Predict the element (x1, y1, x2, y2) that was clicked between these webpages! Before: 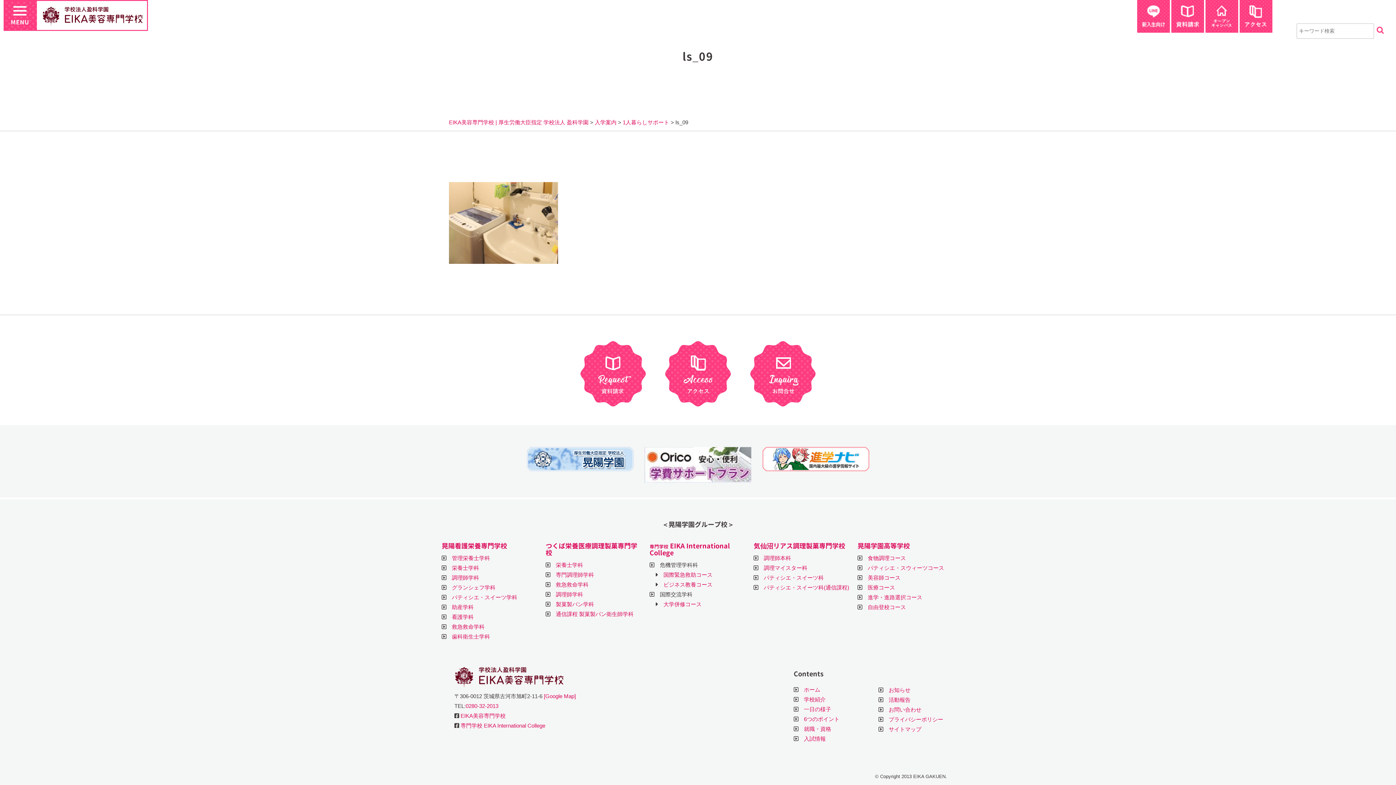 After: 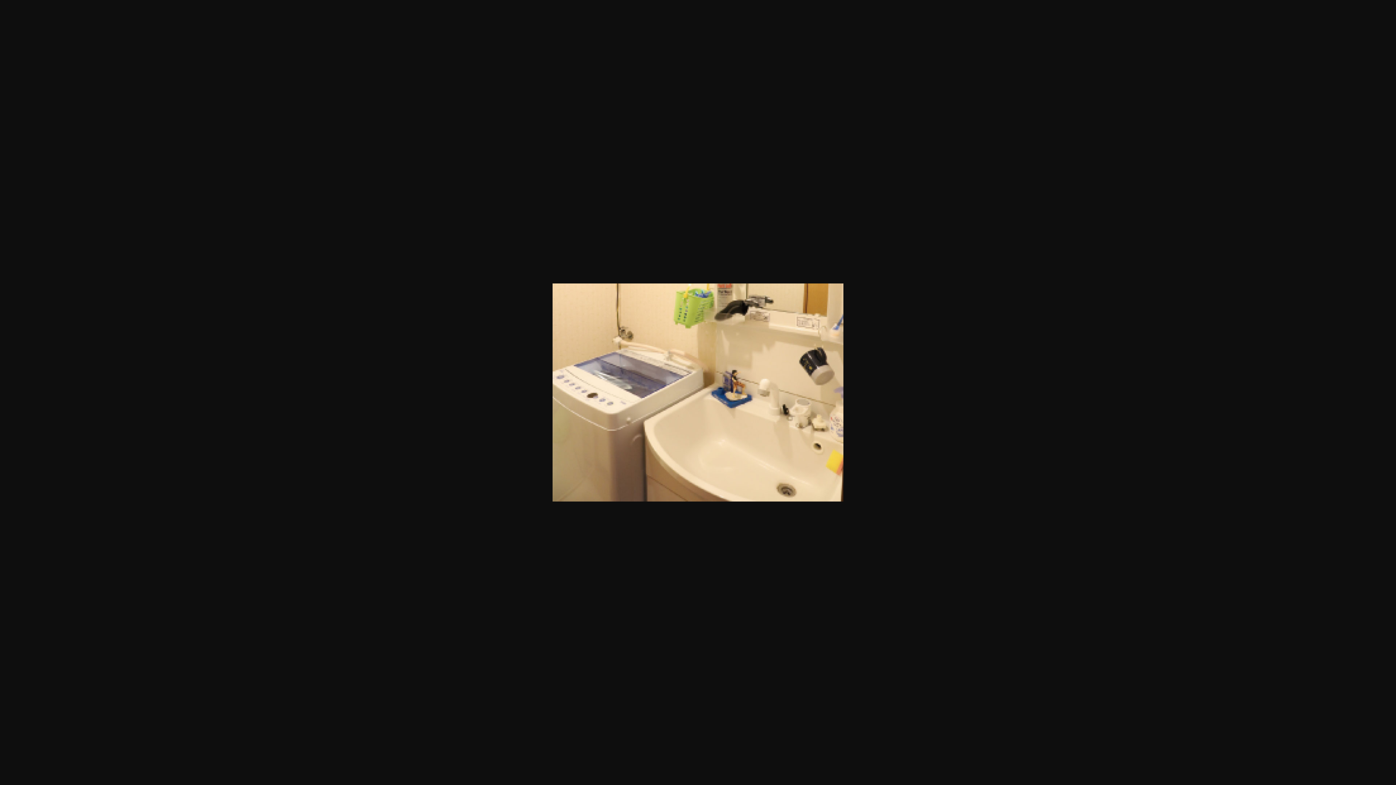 Action: bbox: (449, 219, 558, 225)